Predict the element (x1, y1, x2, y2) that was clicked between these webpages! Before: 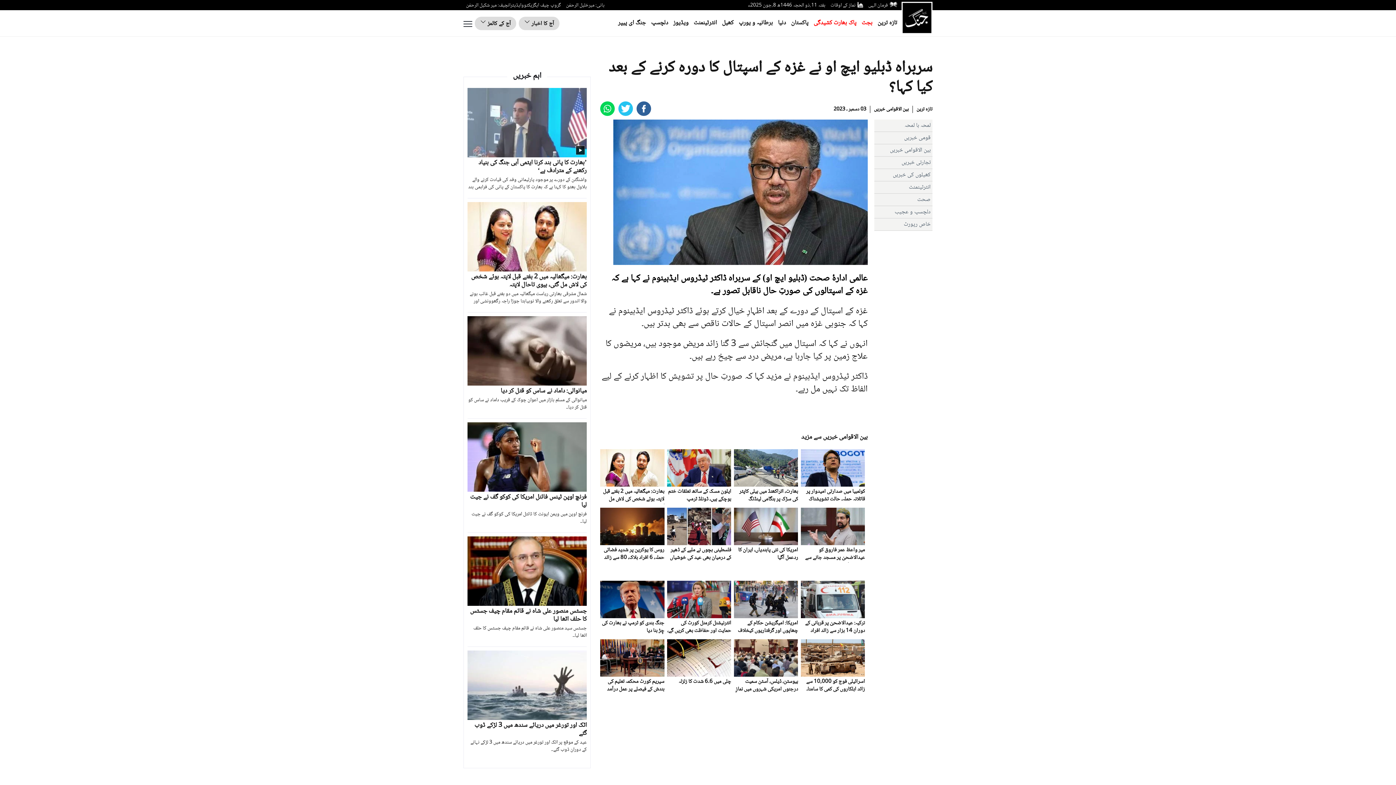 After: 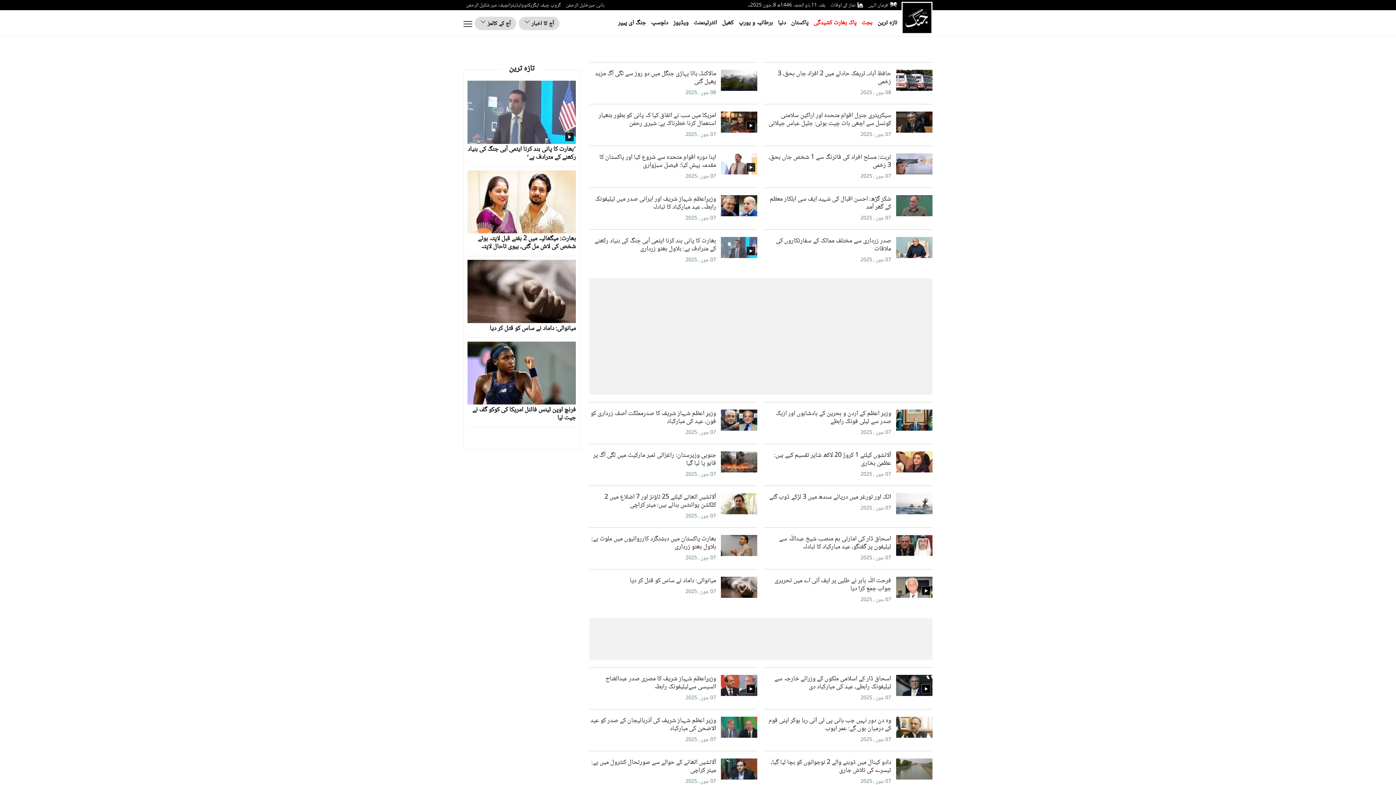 Action: bbox: (791, 18, 808, 29) label: پاکستان